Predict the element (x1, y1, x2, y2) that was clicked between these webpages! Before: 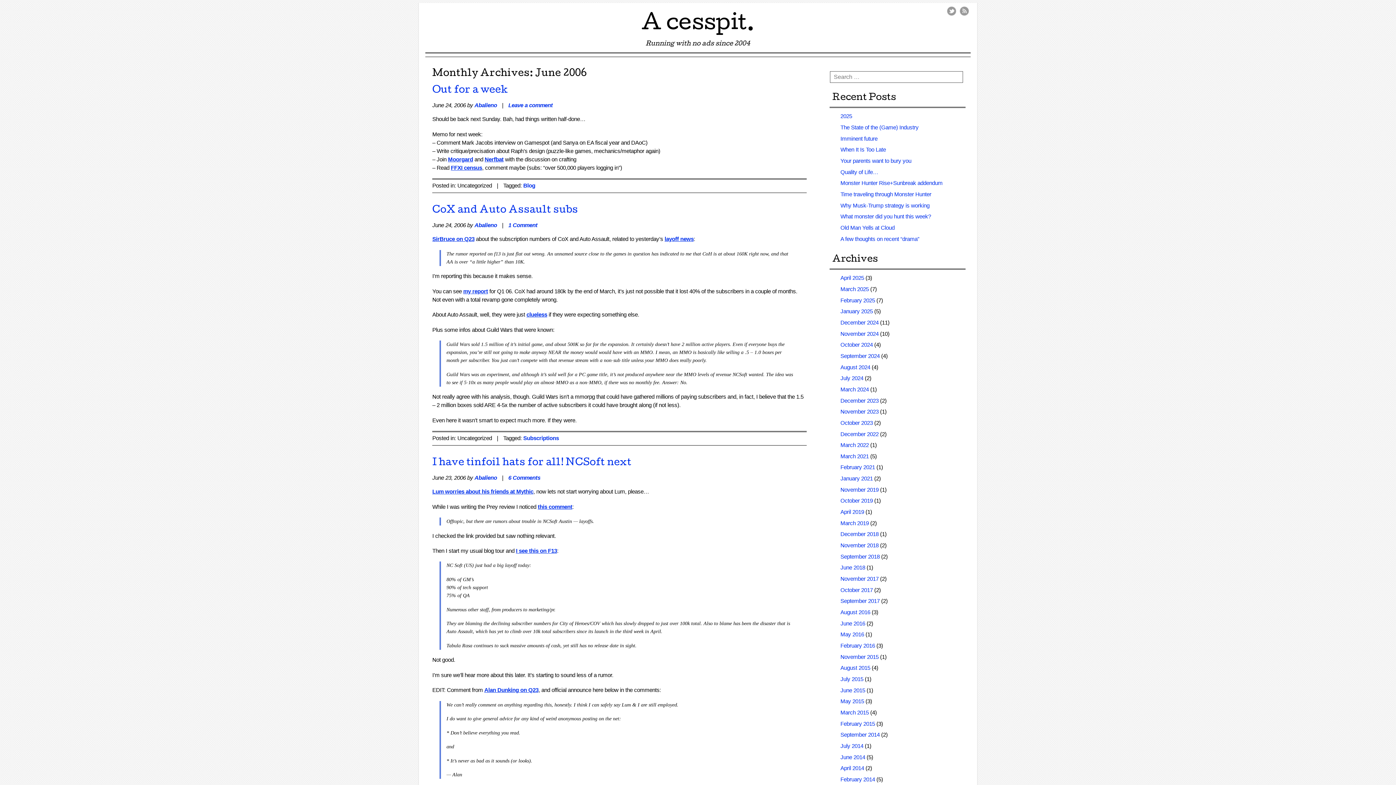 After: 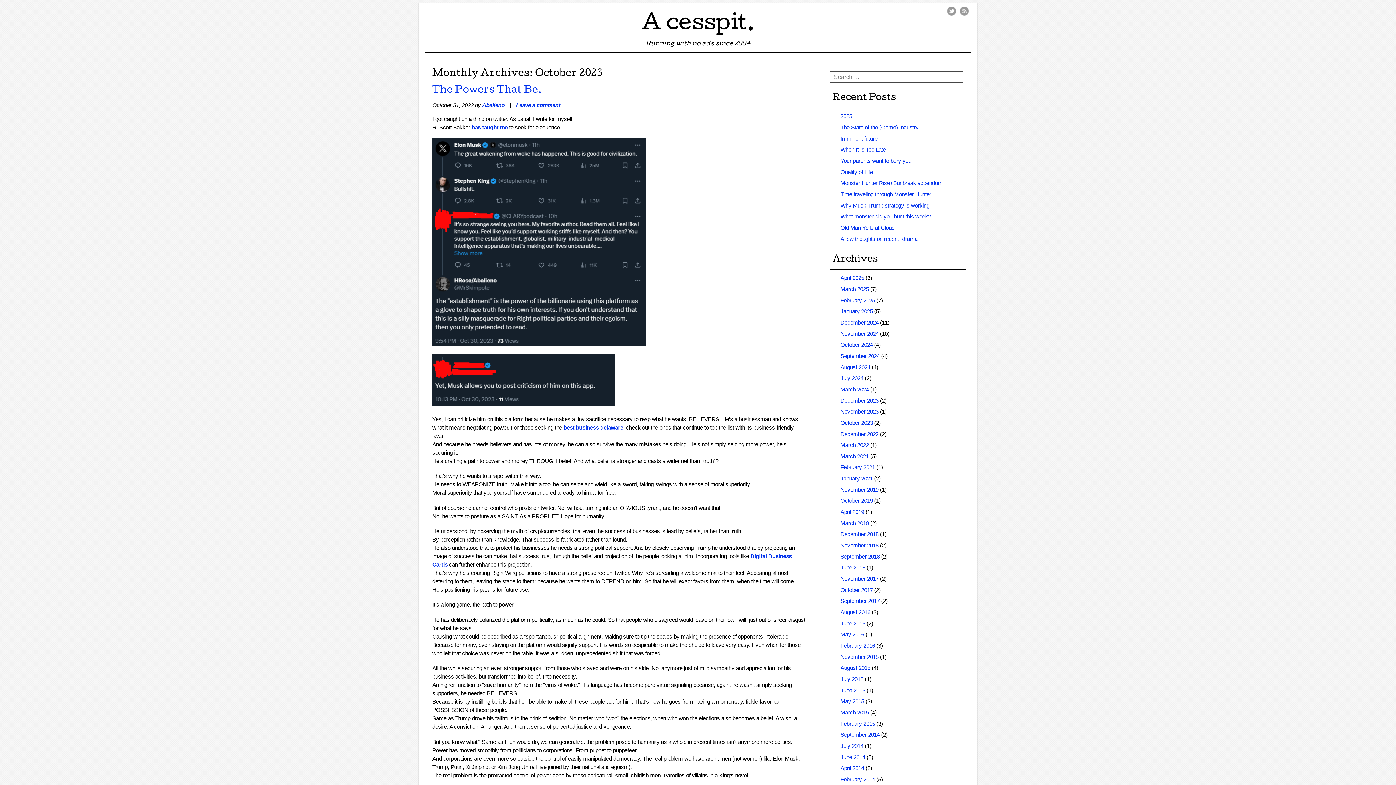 Action: bbox: (840, 419, 873, 426) label: October 2023